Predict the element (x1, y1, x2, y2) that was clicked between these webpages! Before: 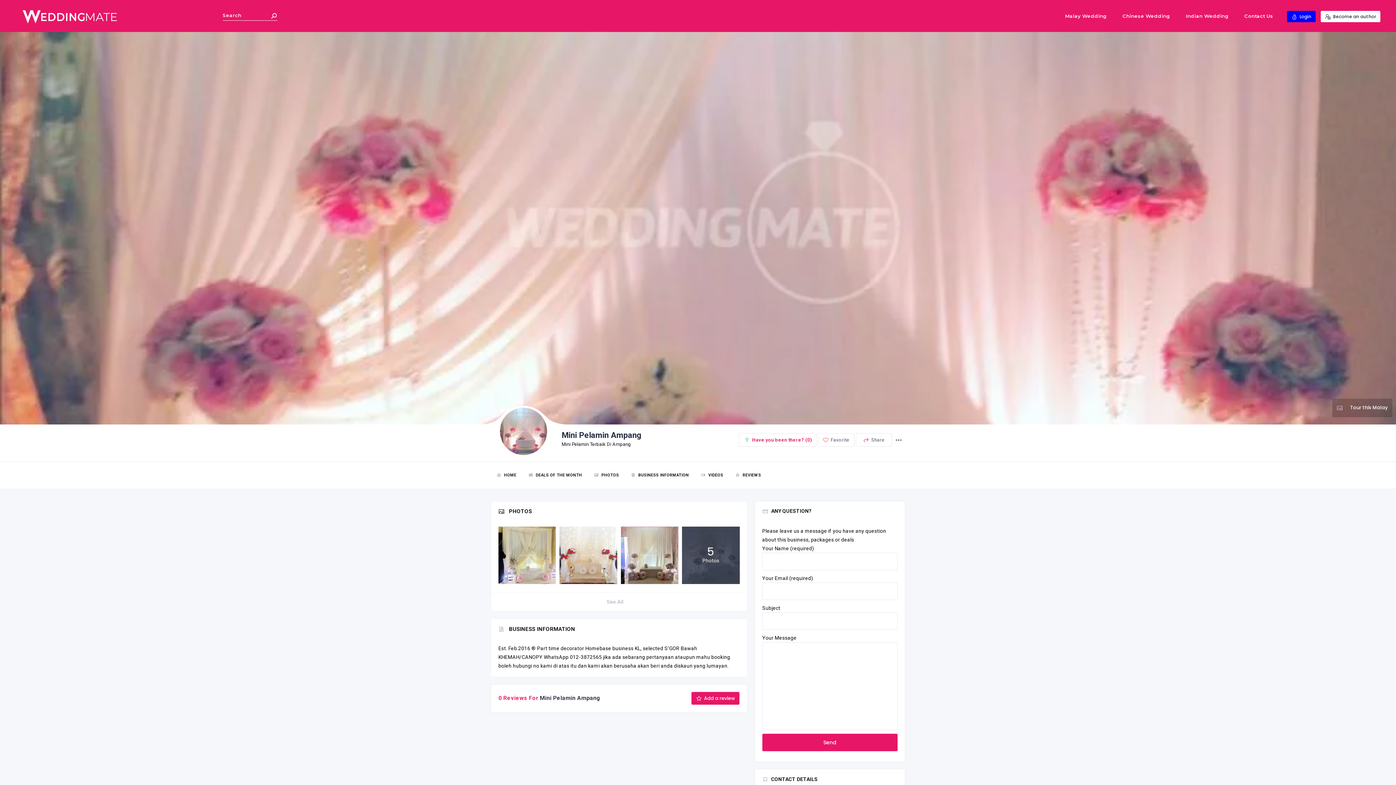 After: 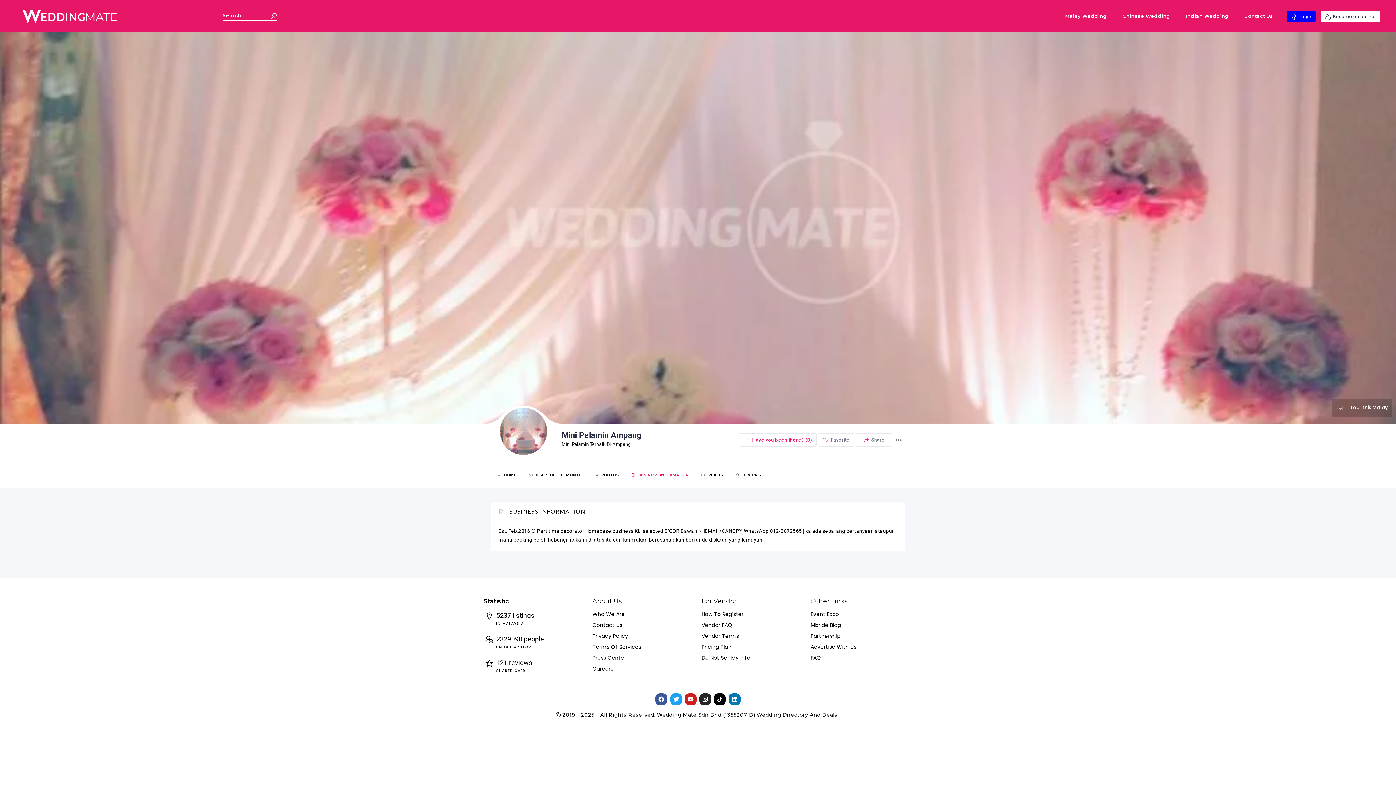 Action: bbox: (625, 462, 695, 488) label:  BUSINESS INFORMATION